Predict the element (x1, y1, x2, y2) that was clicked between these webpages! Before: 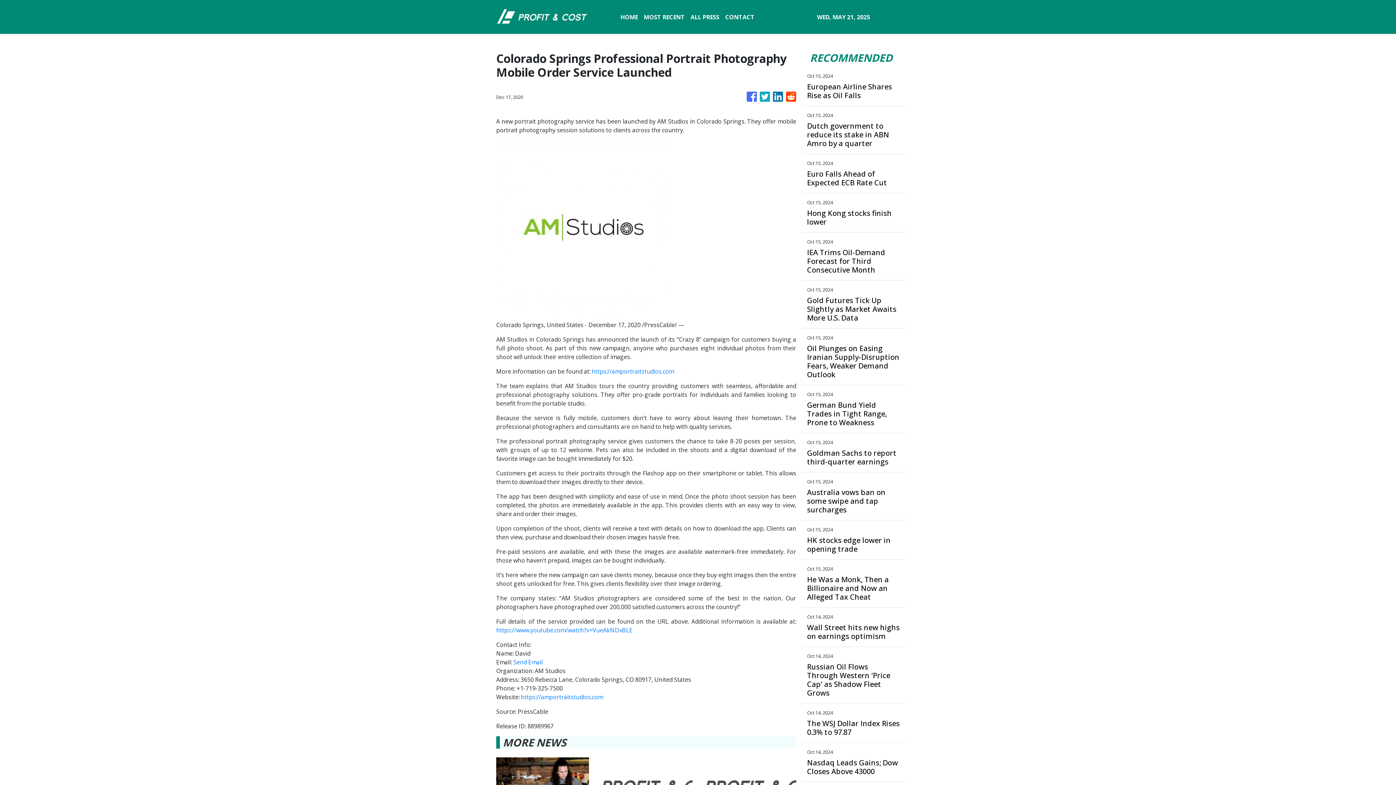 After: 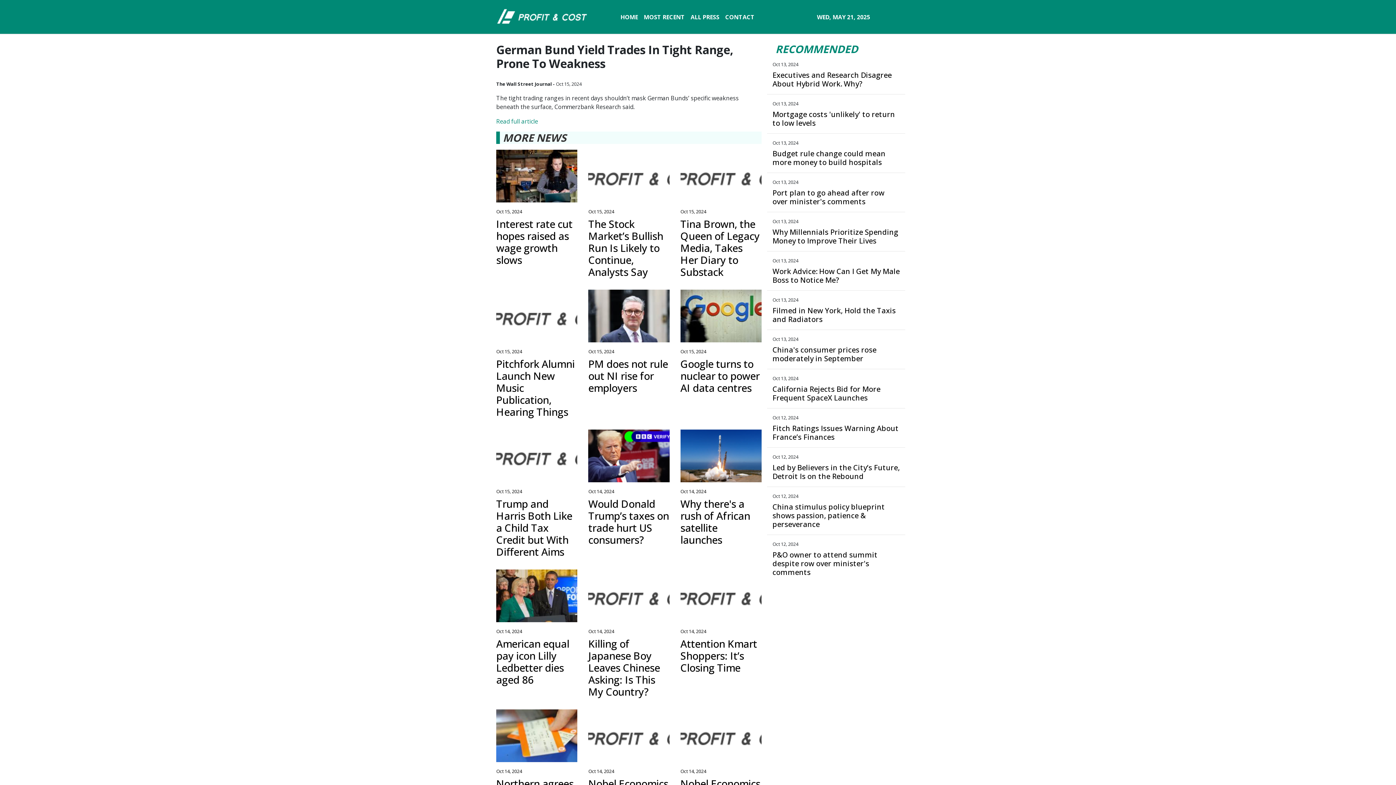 Action: bbox: (807, 401, 900, 427) label: German Bund Yield Trades in Tight Range, Prone to Weakness